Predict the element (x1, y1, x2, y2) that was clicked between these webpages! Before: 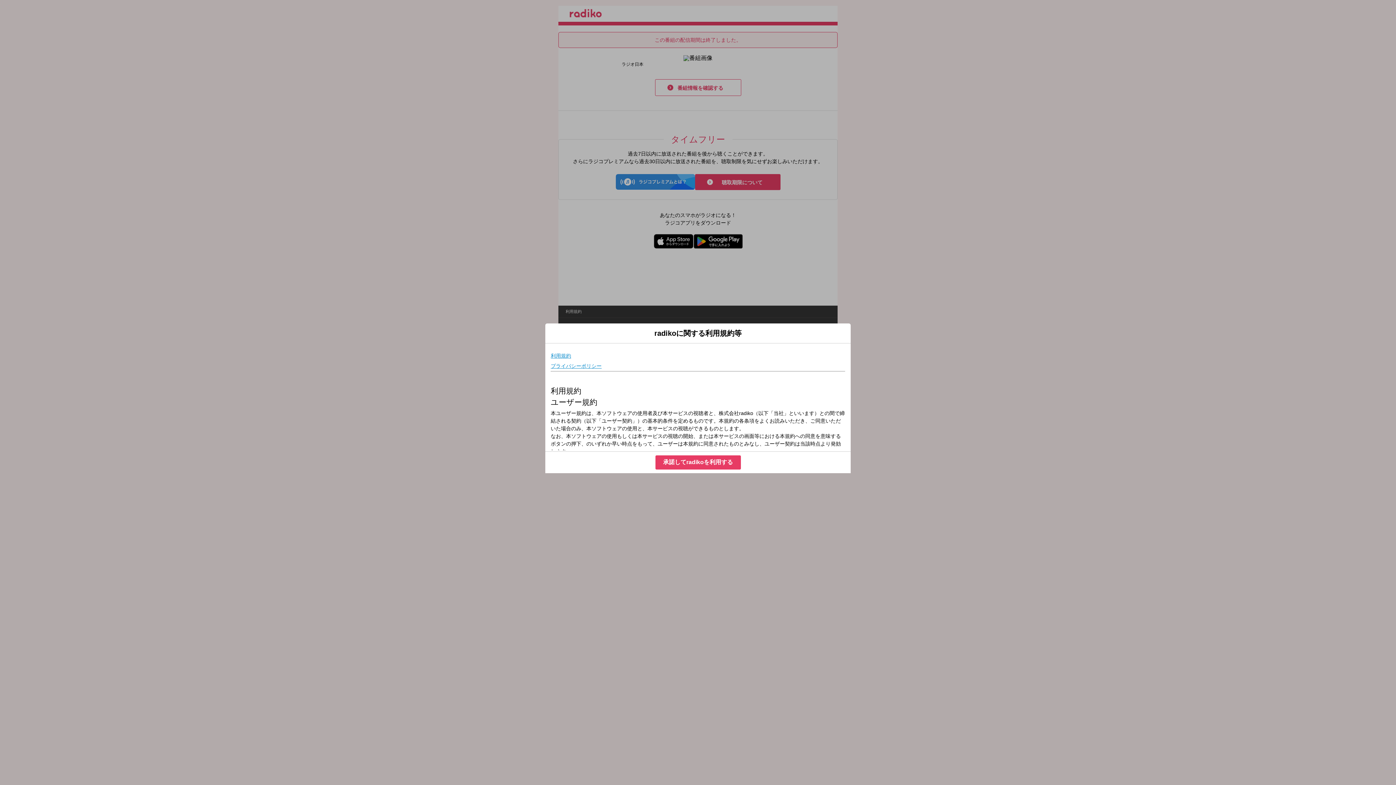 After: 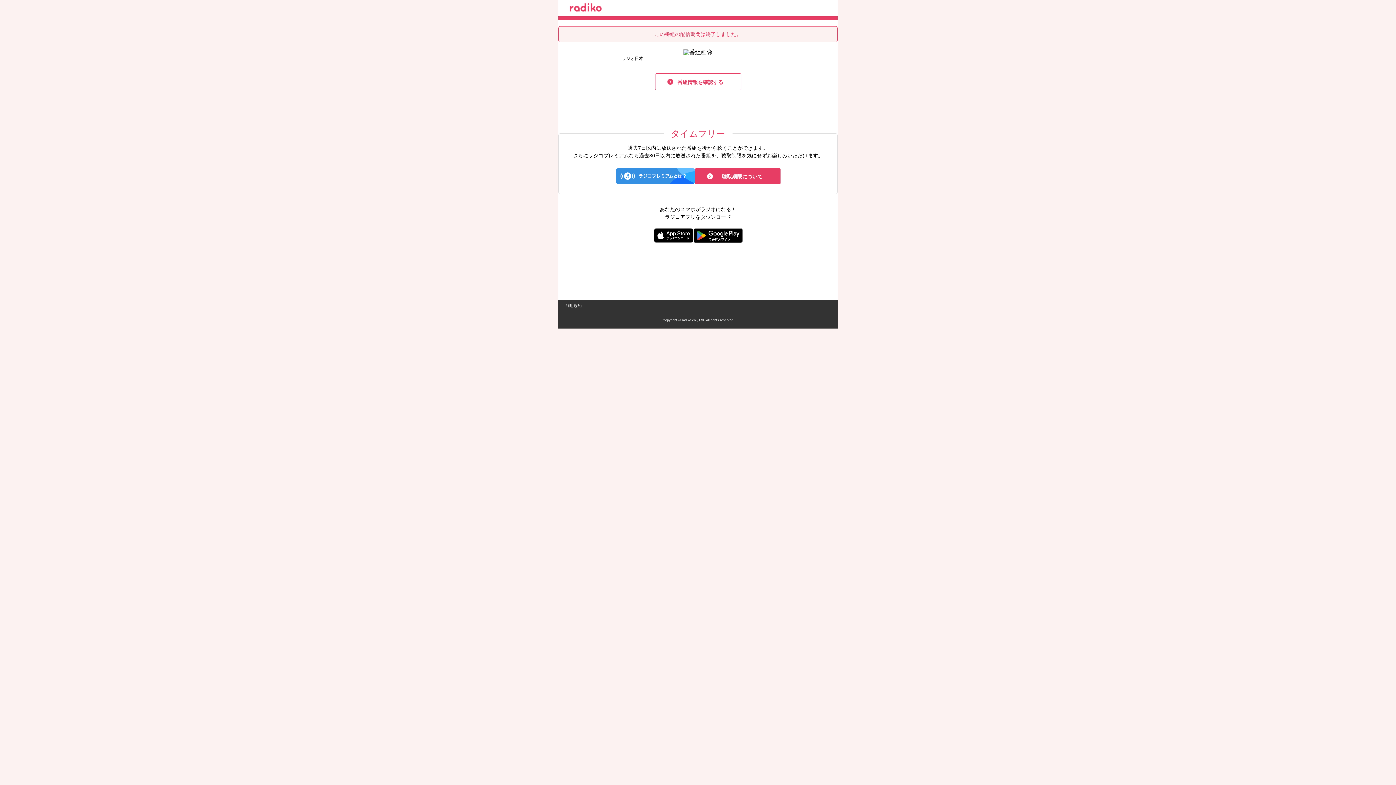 Action: bbox: (655, 455, 740, 469) label: 承諾してradikoを利用する